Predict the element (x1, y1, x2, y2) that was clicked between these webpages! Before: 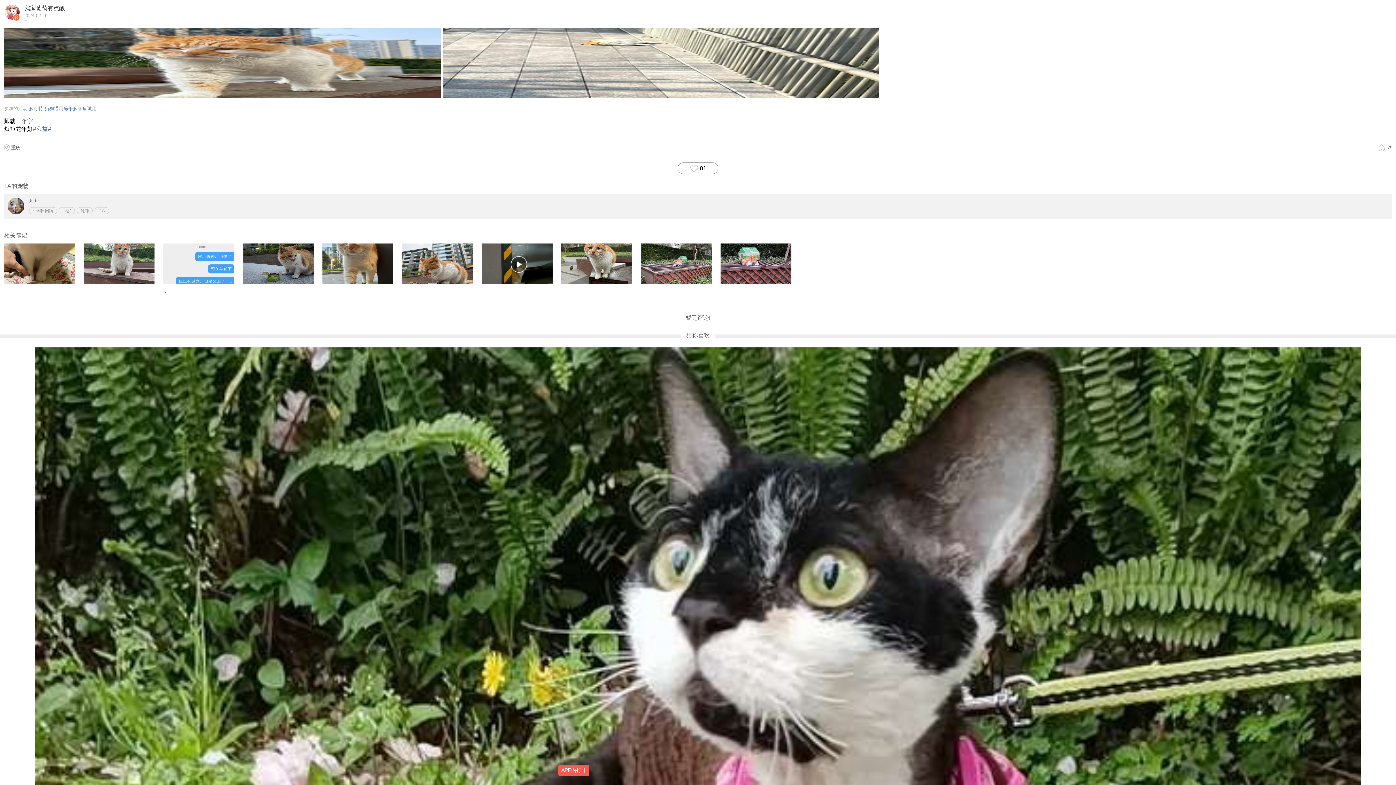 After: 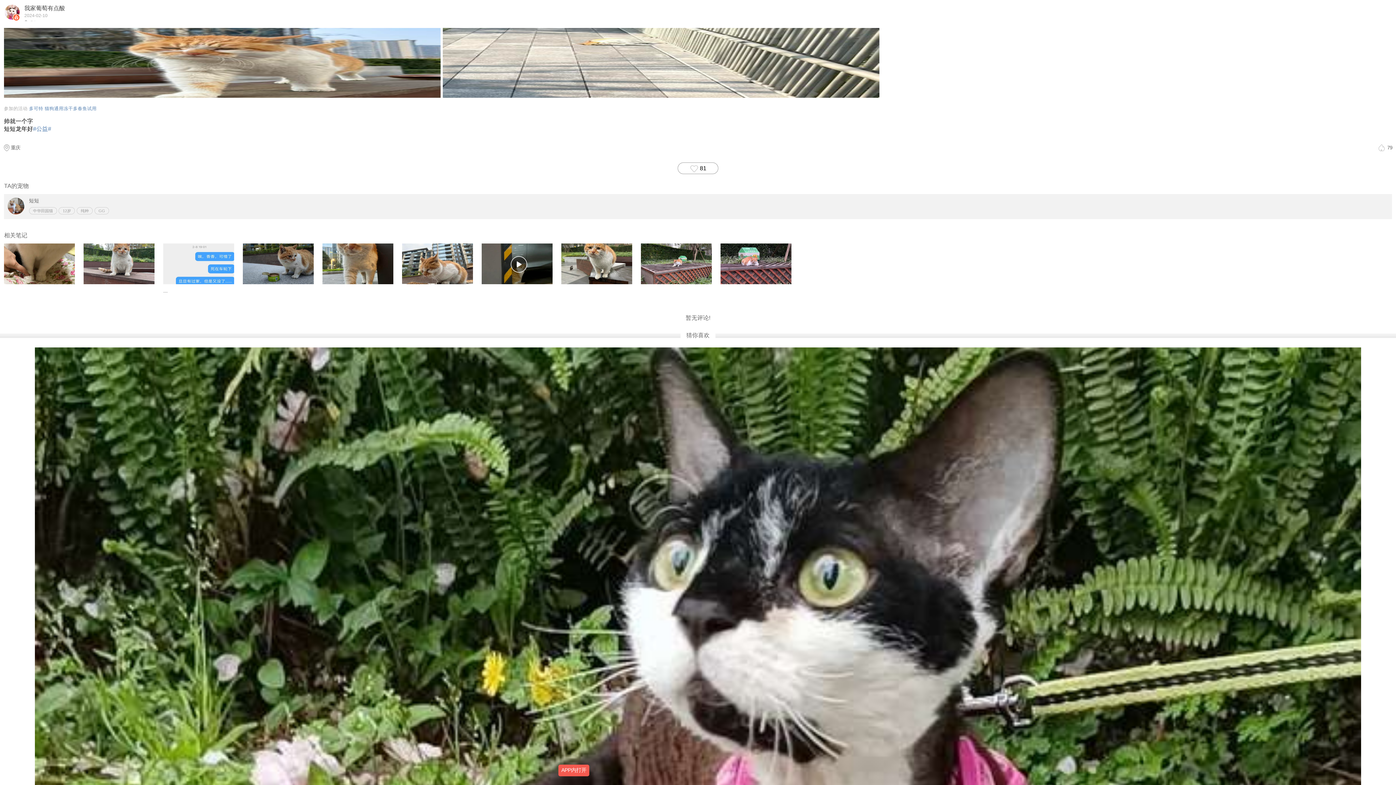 Action: bbox: (558, 765, 589, 776) label: APP内打开